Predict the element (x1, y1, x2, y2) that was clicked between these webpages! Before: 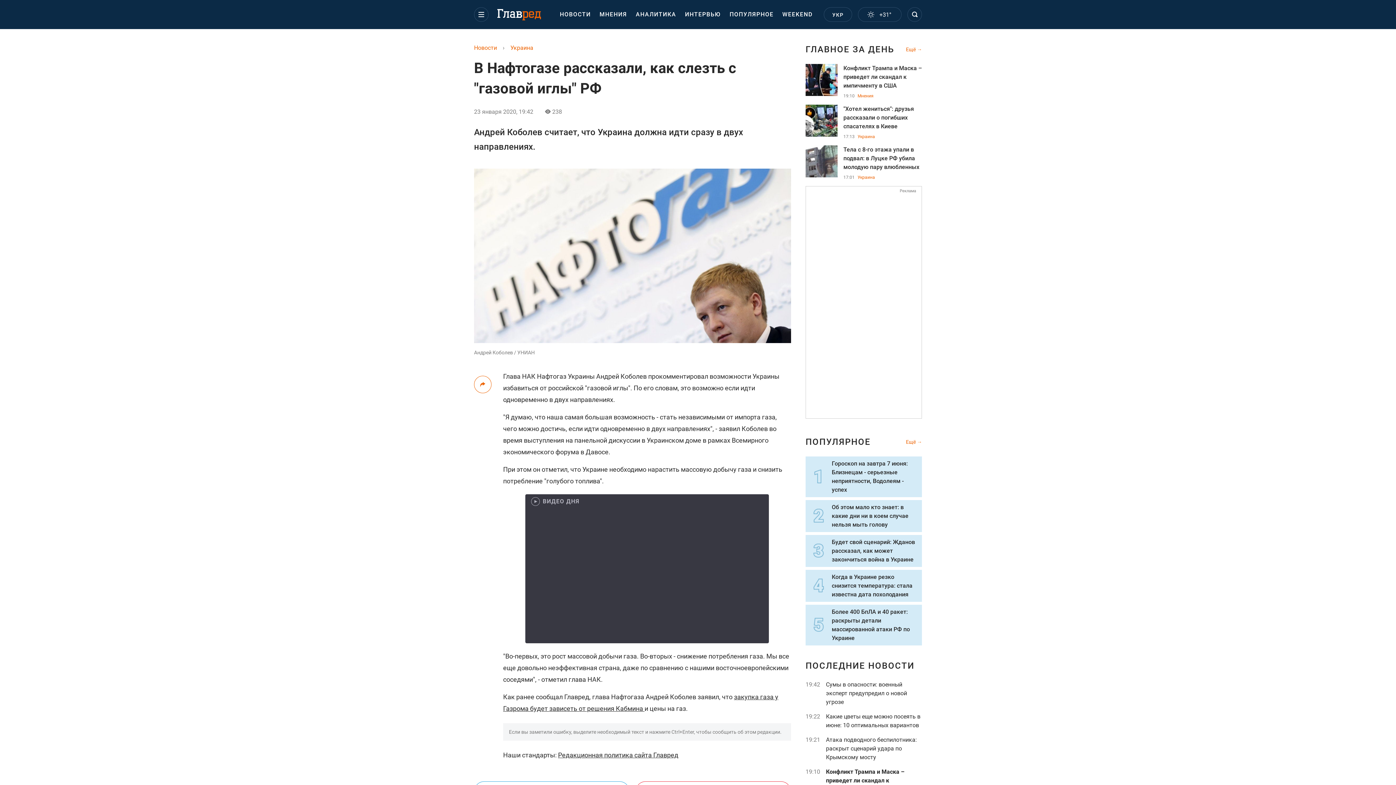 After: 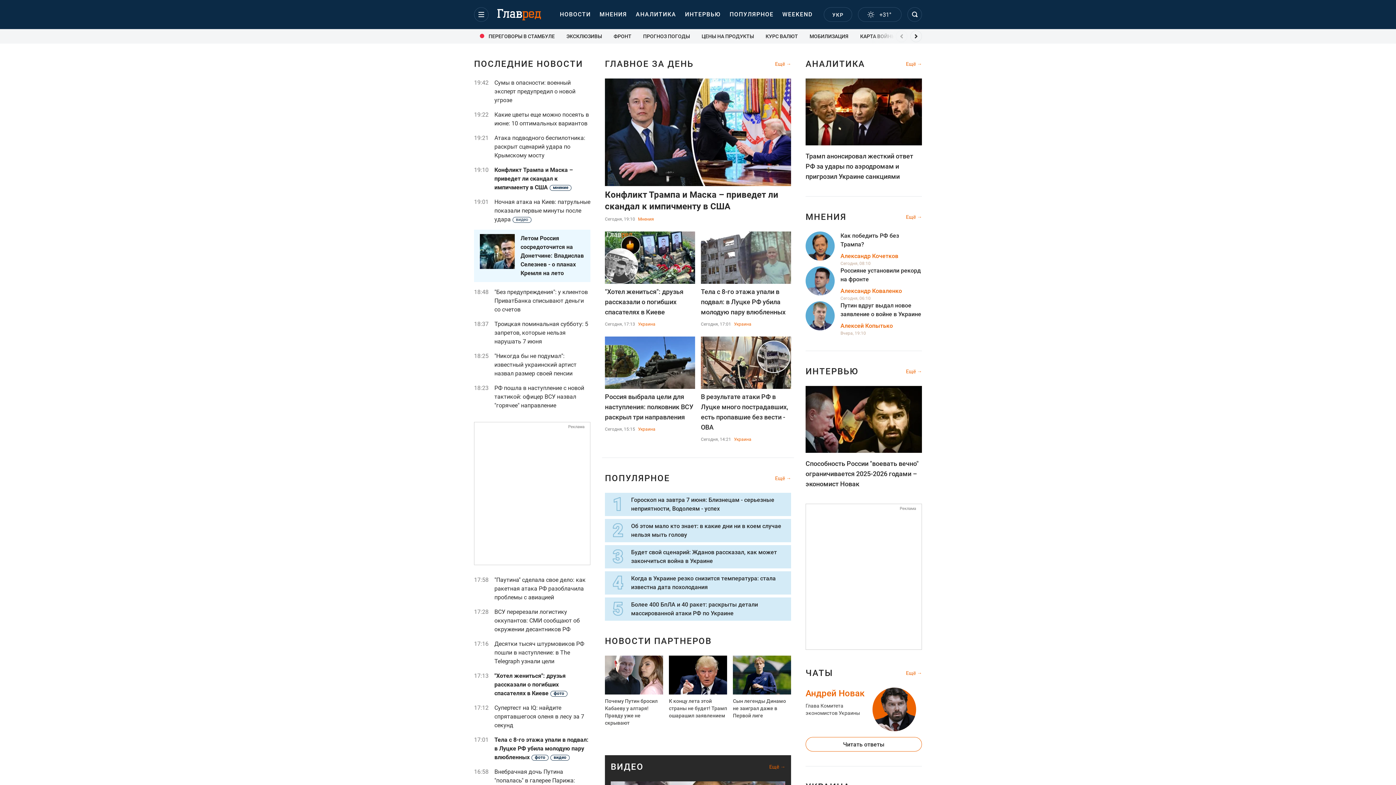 Action: label: Главред bbox: (497, 9, 541, 20)